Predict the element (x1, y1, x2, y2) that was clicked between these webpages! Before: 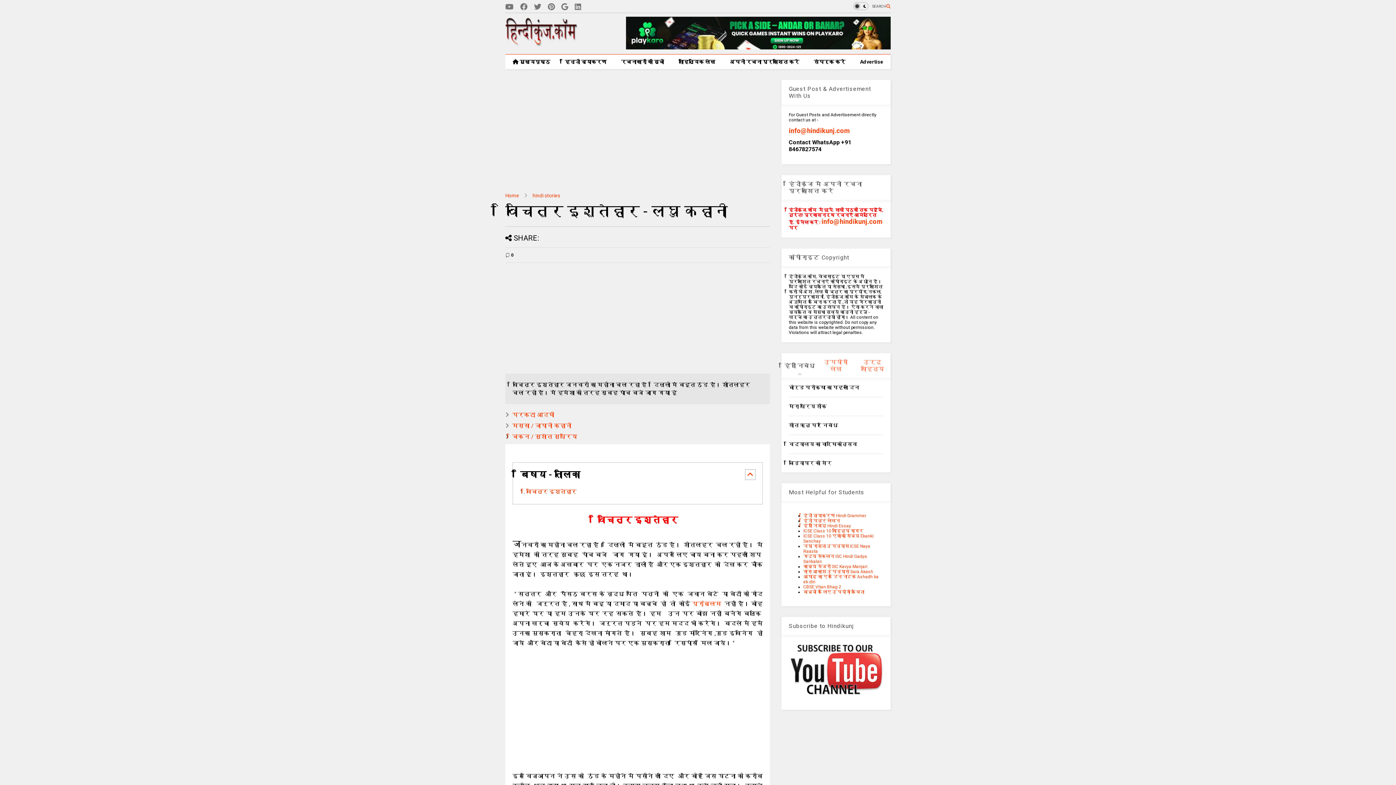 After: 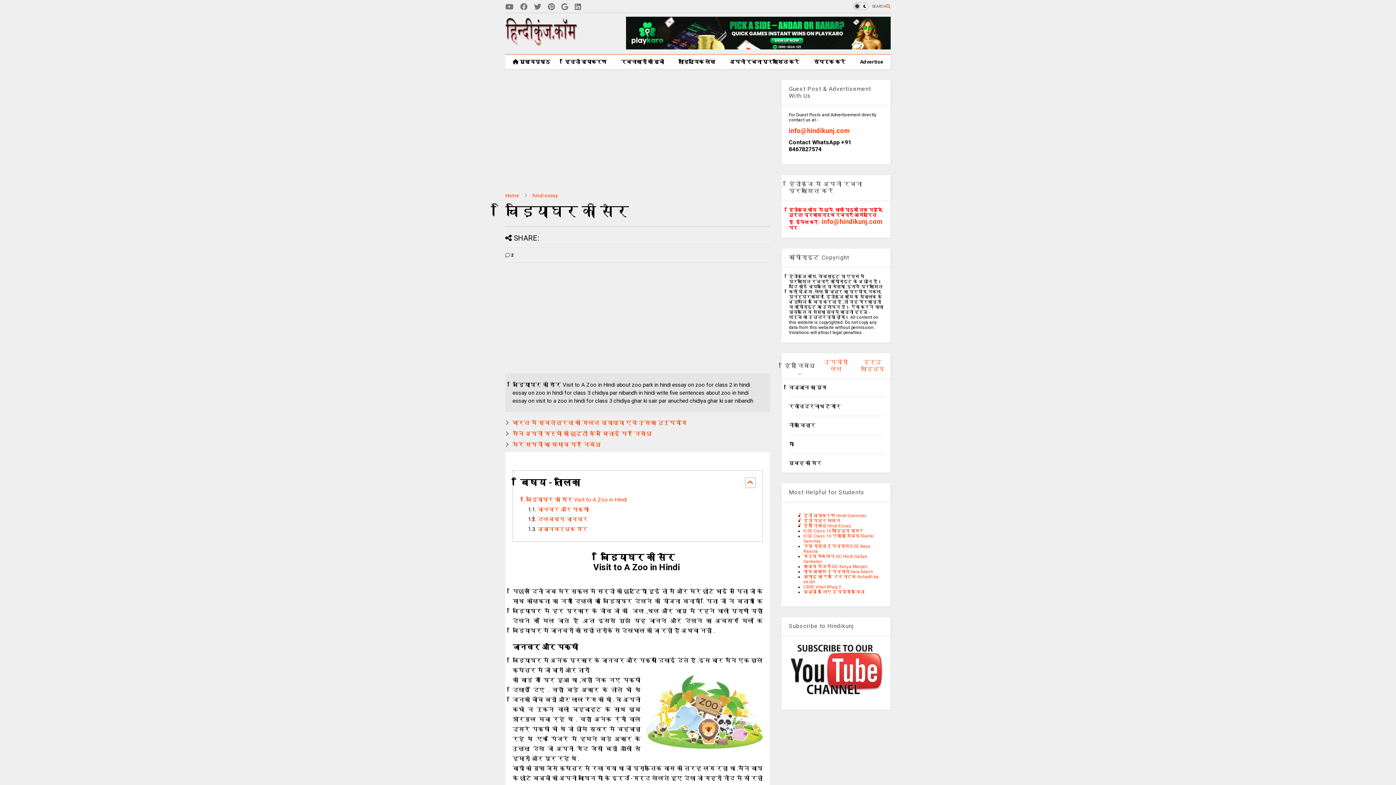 Action: label: चिड़ियाघर की सैर bbox: (789, 460, 831, 466)